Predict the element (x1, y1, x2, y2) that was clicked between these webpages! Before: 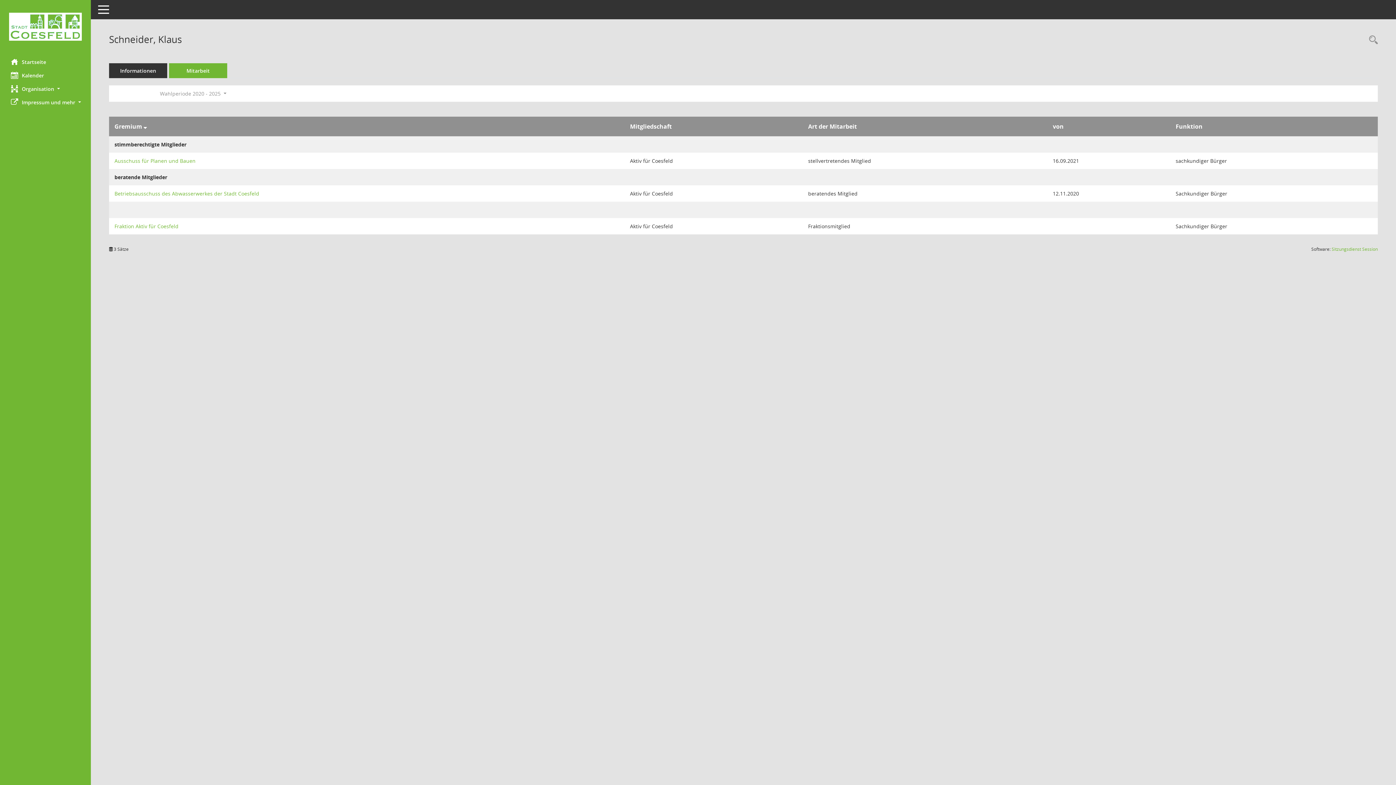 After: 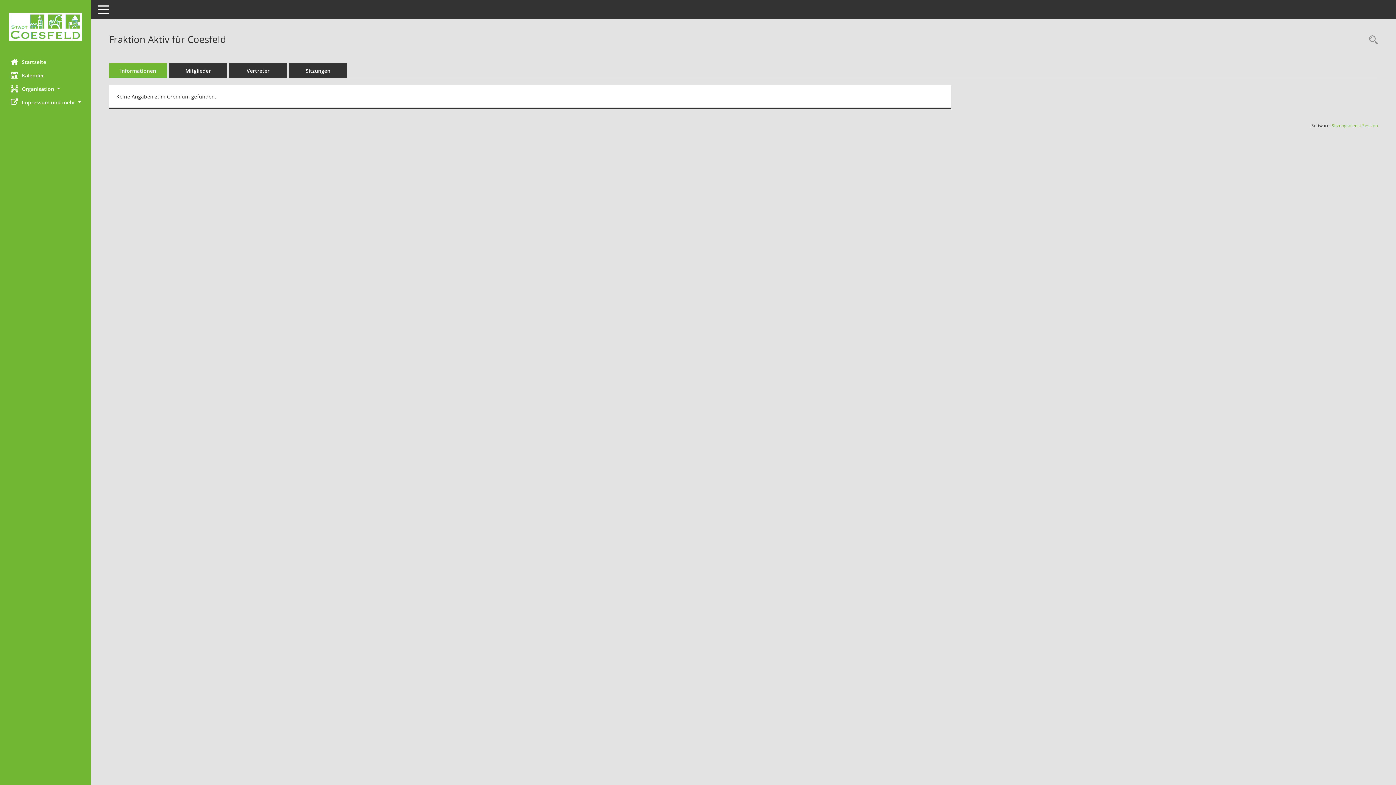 Action: label: Details anzeigen: Fraktion Aktiv für Coesfeld bbox: (114, 222, 178, 229)